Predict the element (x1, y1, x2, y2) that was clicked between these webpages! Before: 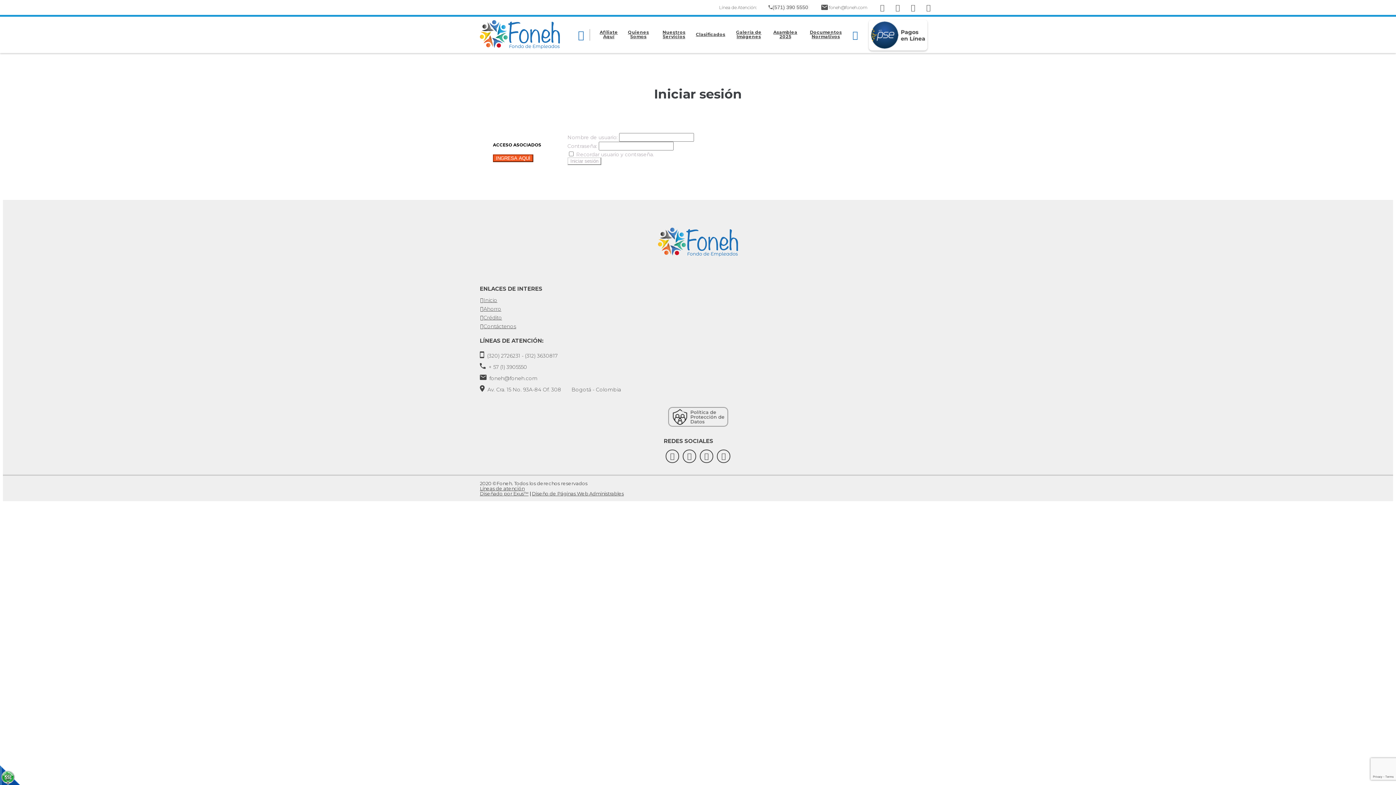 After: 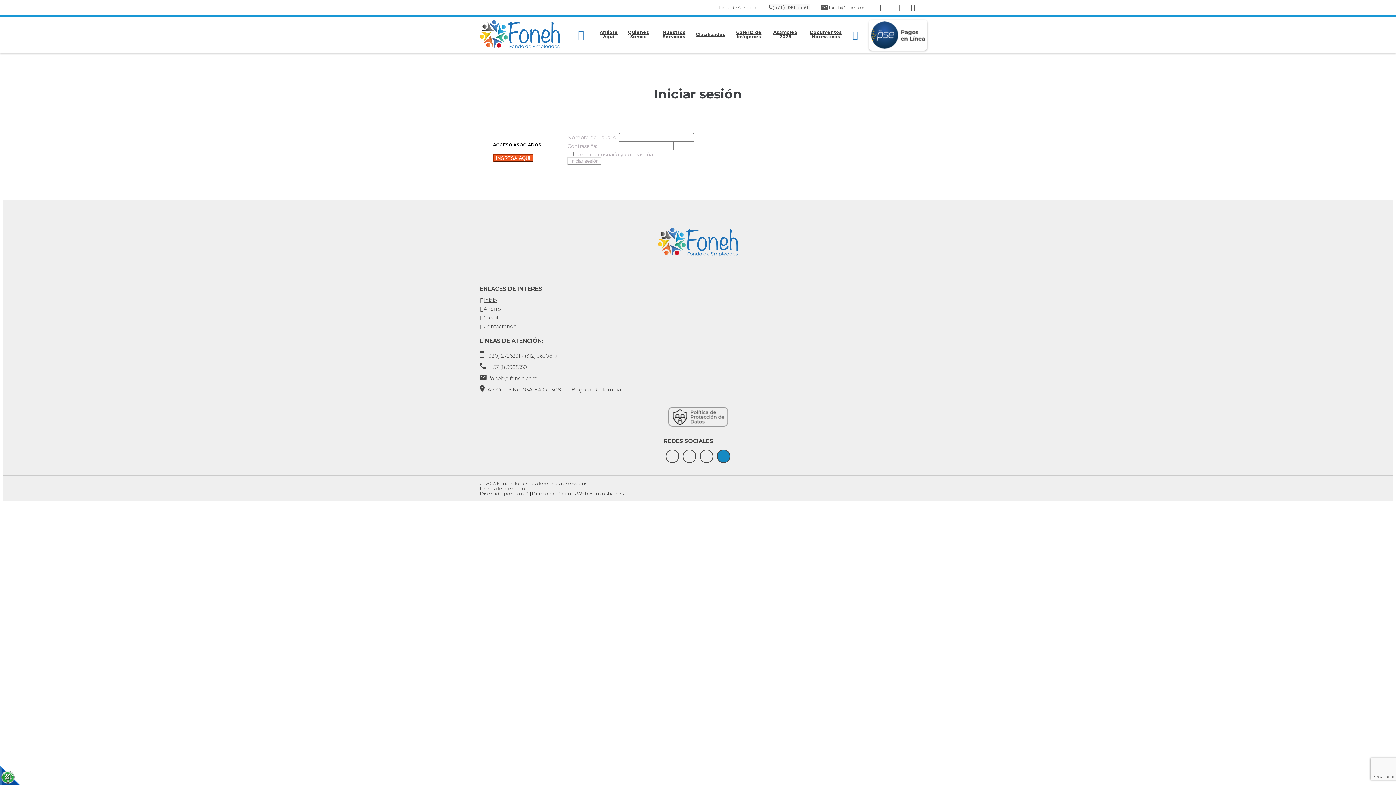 Action: bbox: (717, 449, 730, 463)